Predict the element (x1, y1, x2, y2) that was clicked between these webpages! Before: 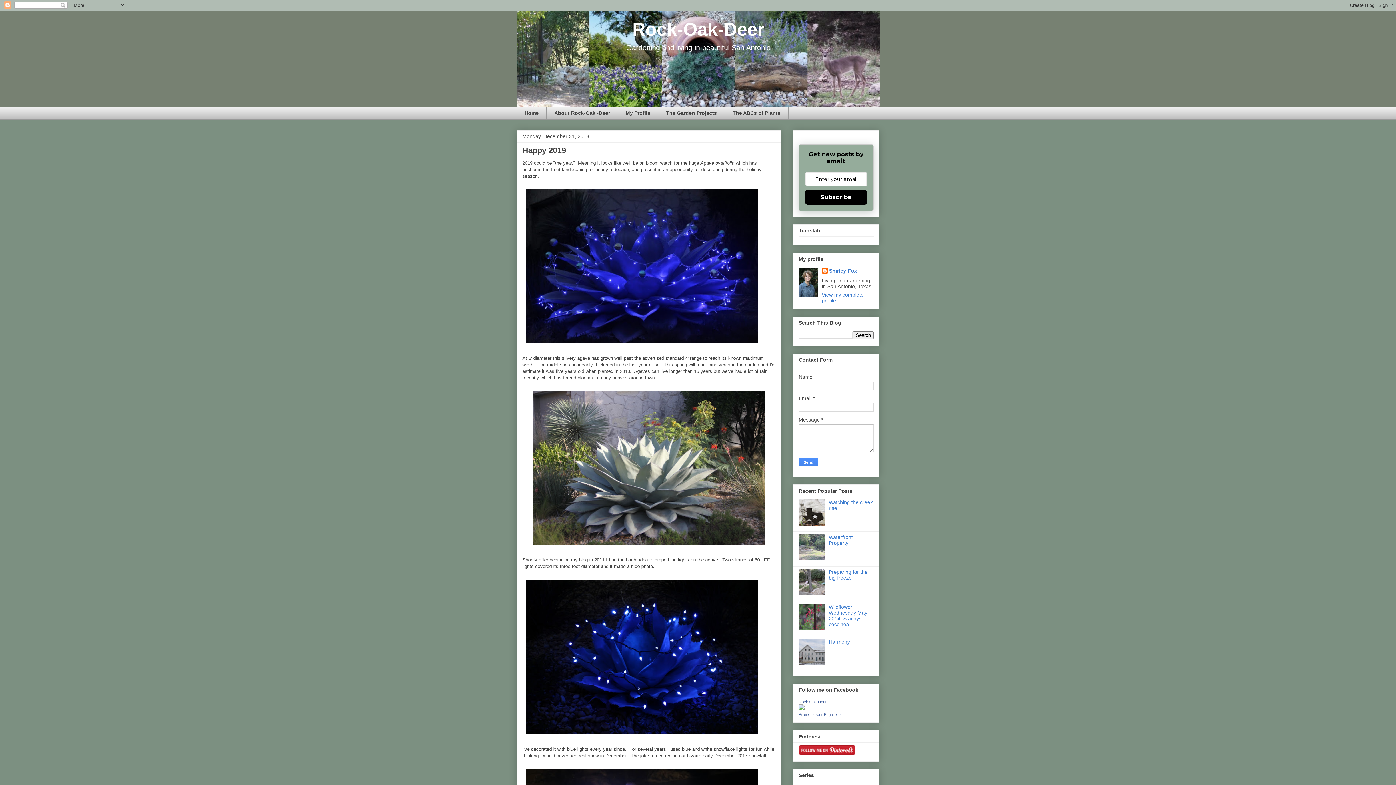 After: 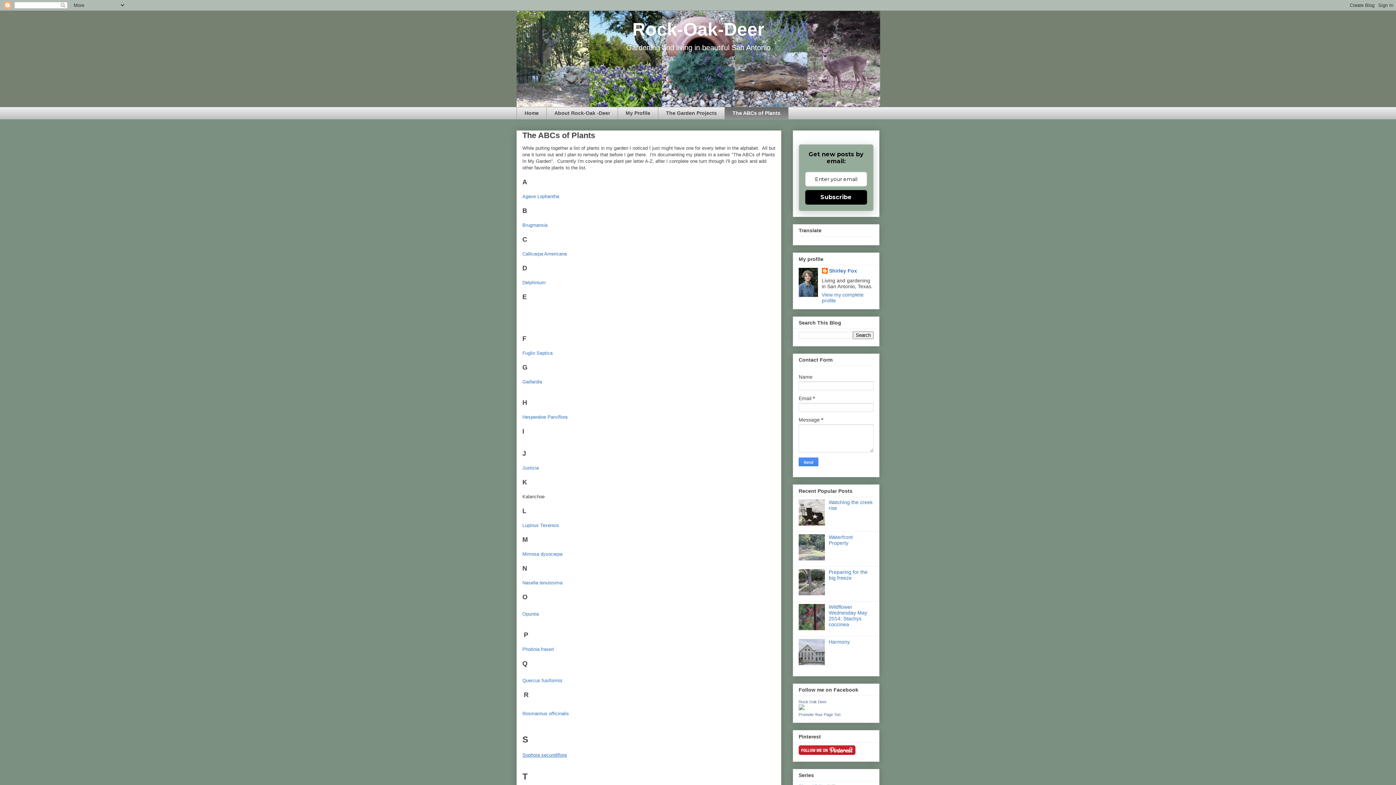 Action: label: The ABCs of Plants bbox: (724, 106, 788, 119)